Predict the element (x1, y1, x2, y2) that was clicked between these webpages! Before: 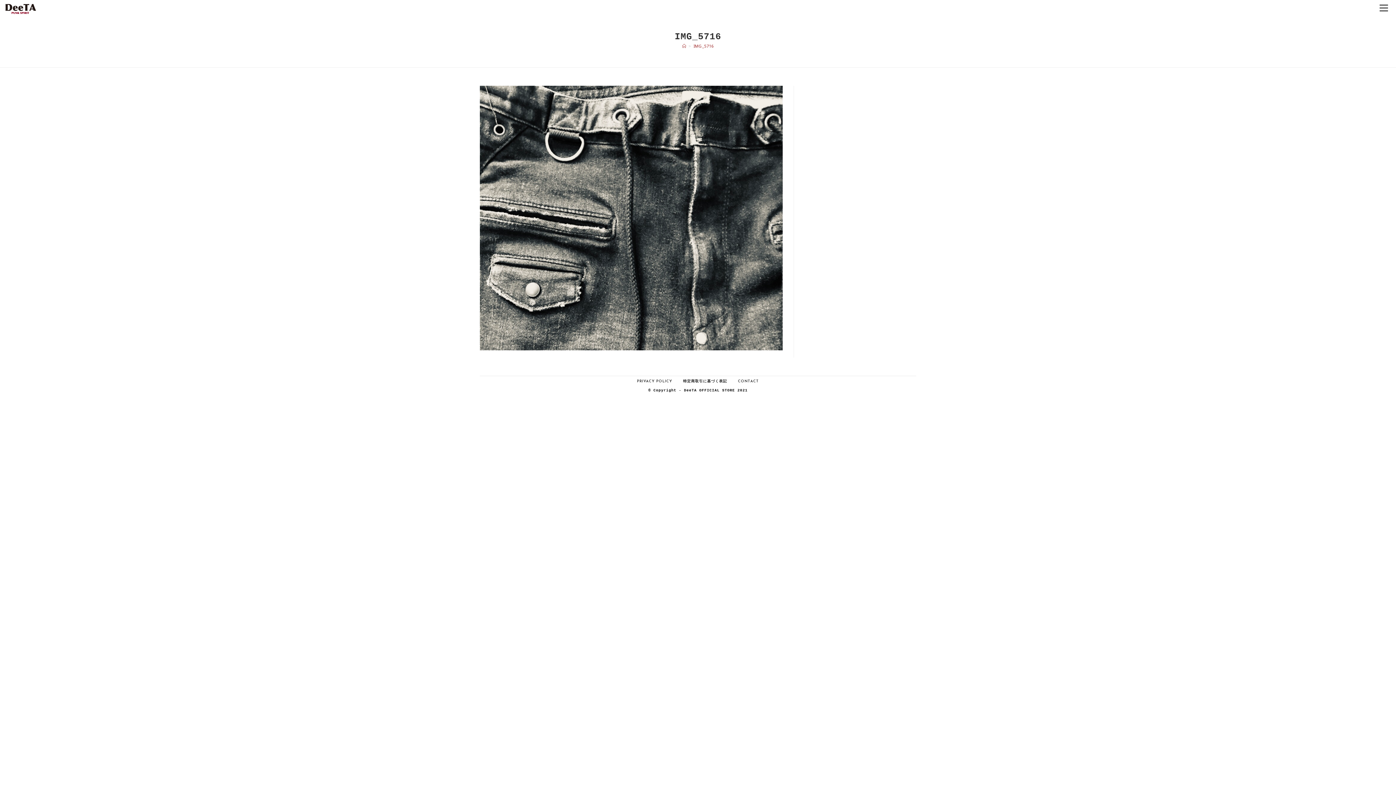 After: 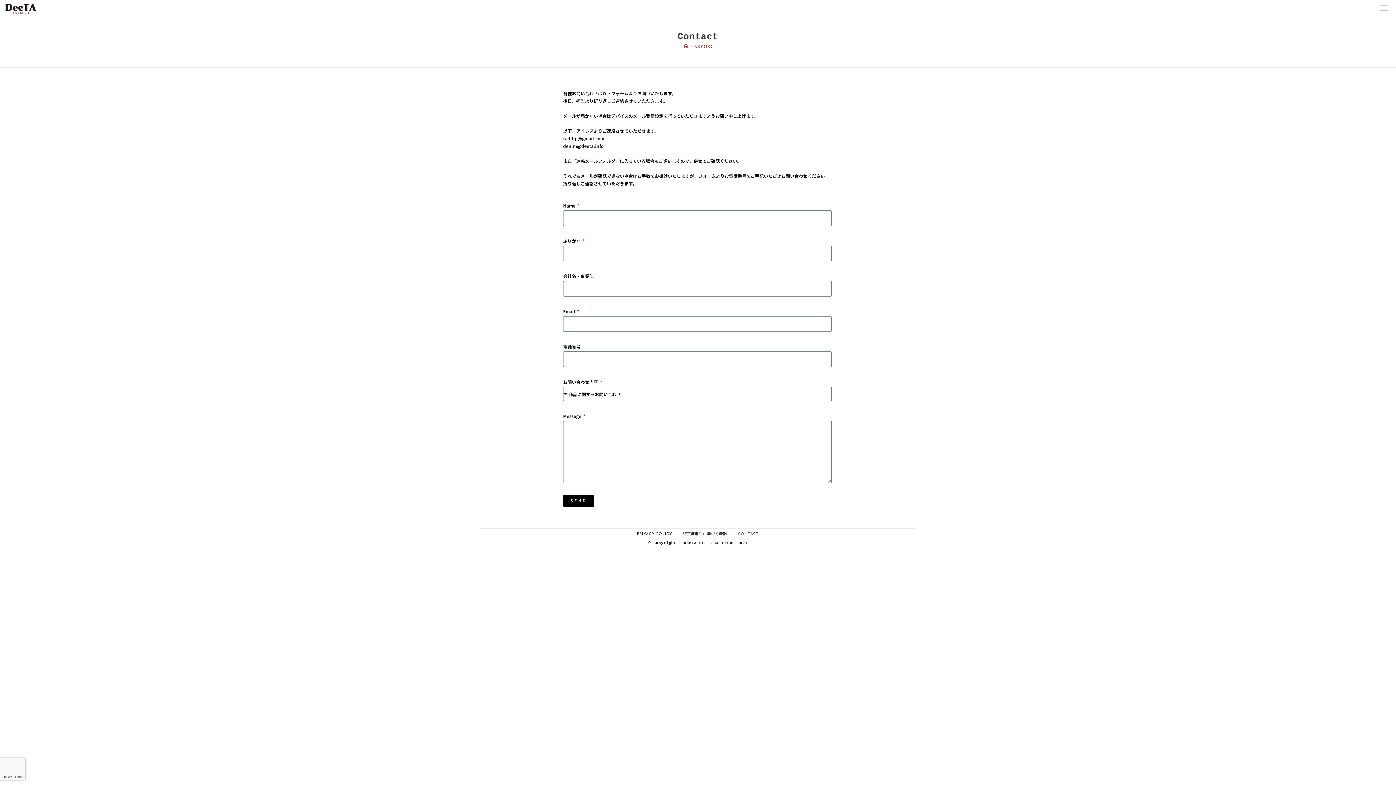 Action: bbox: (732, 379, 764, 383) label: CONTACT